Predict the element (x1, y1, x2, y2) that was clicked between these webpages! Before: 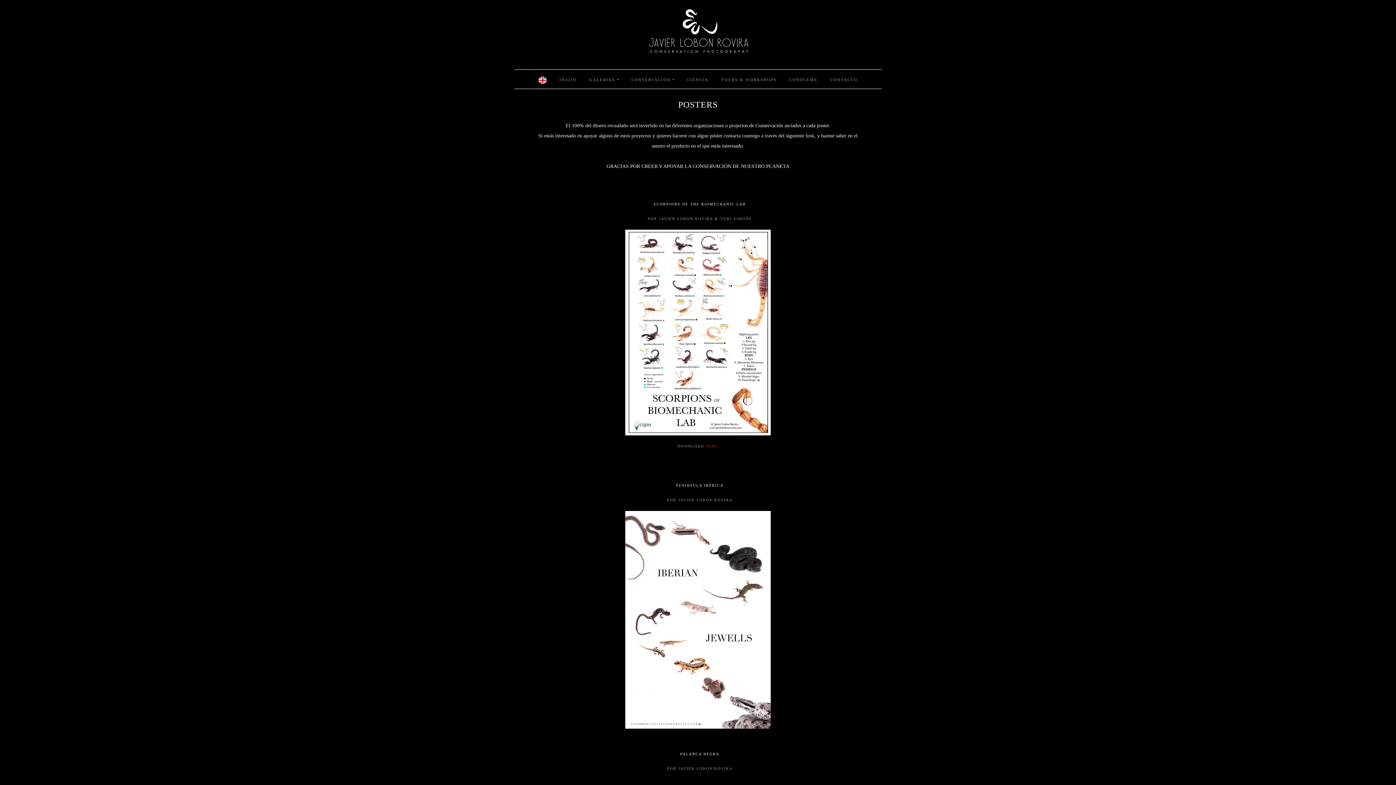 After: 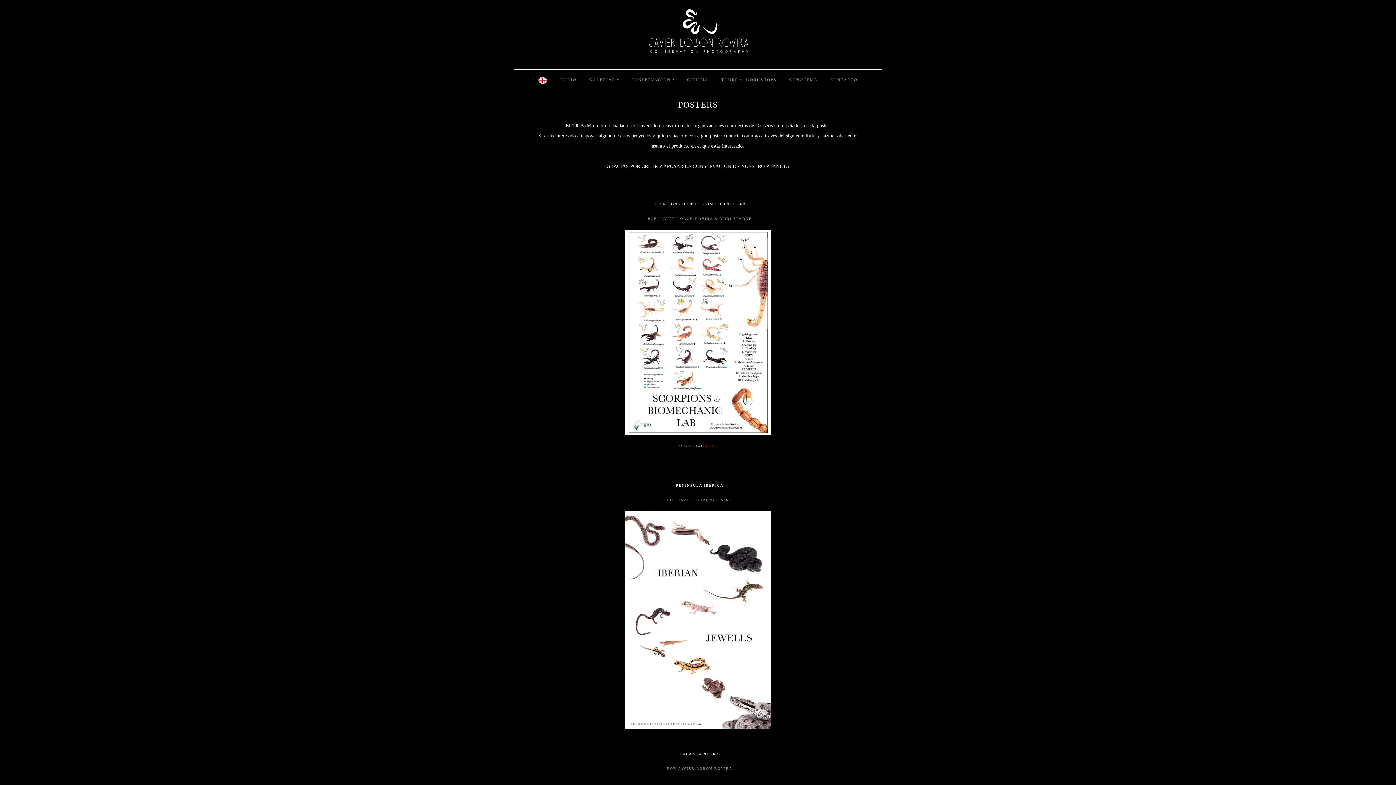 Action: label: POR JAVIER LOBON-ROVIRA bbox: (667, 498, 732, 502)